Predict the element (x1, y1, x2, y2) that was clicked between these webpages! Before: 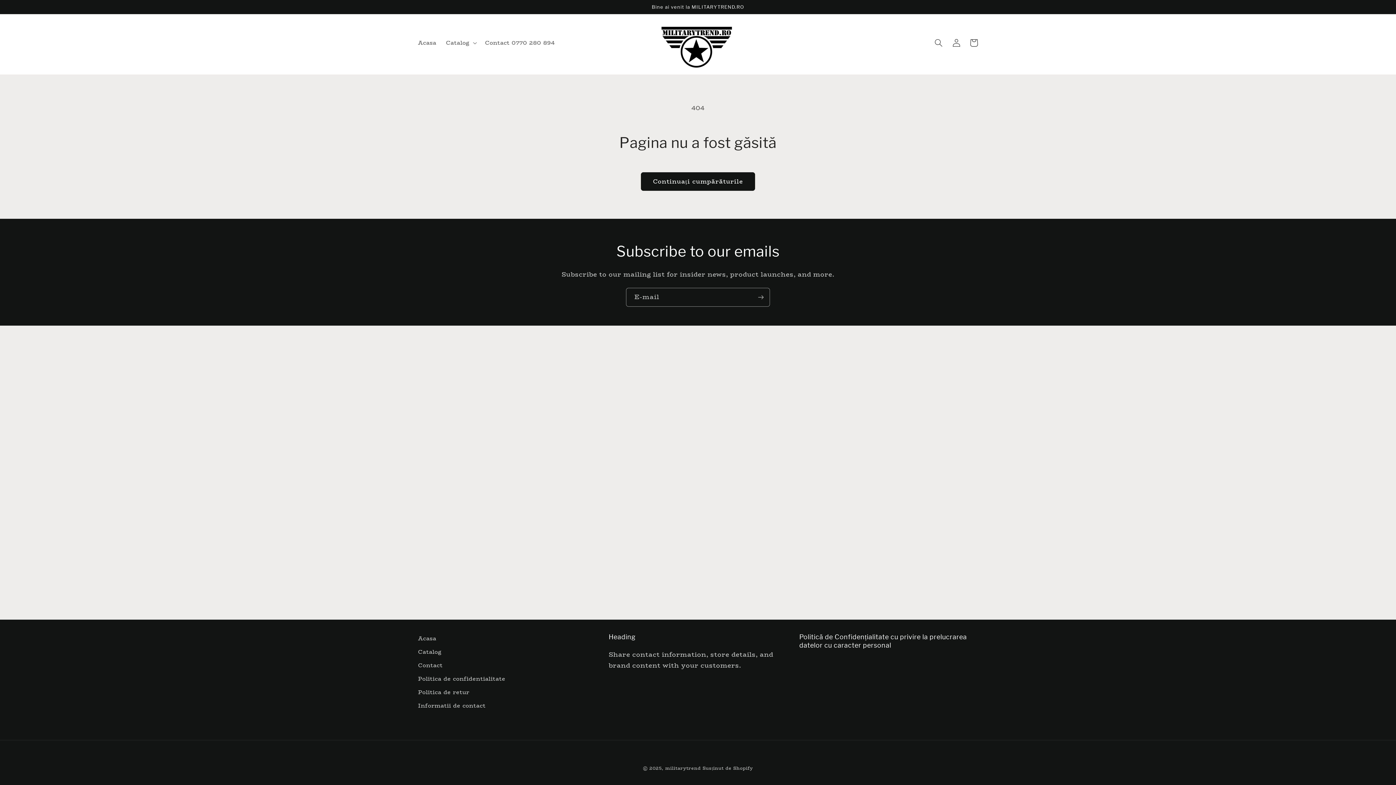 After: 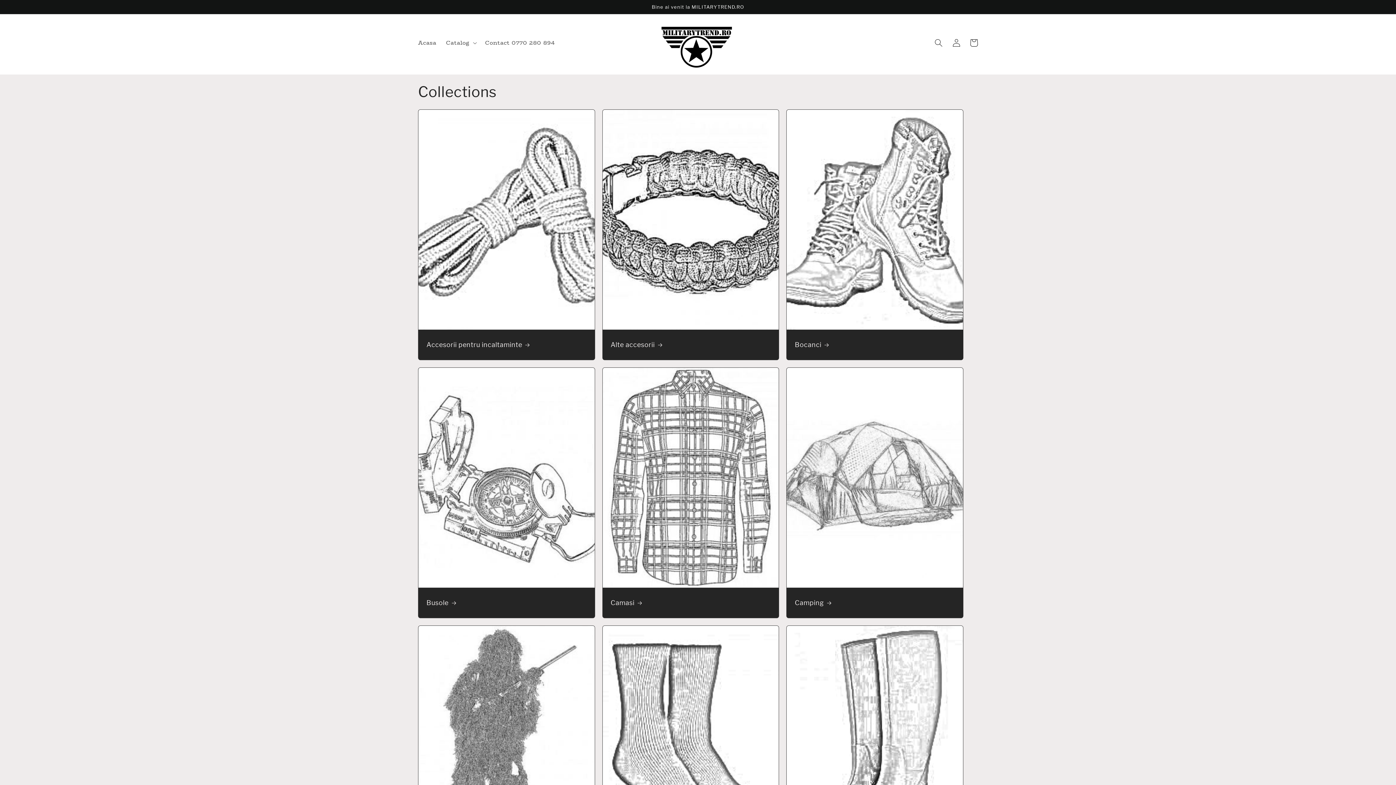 Action: bbox: (418, 645, 441, 659) label: Catalog